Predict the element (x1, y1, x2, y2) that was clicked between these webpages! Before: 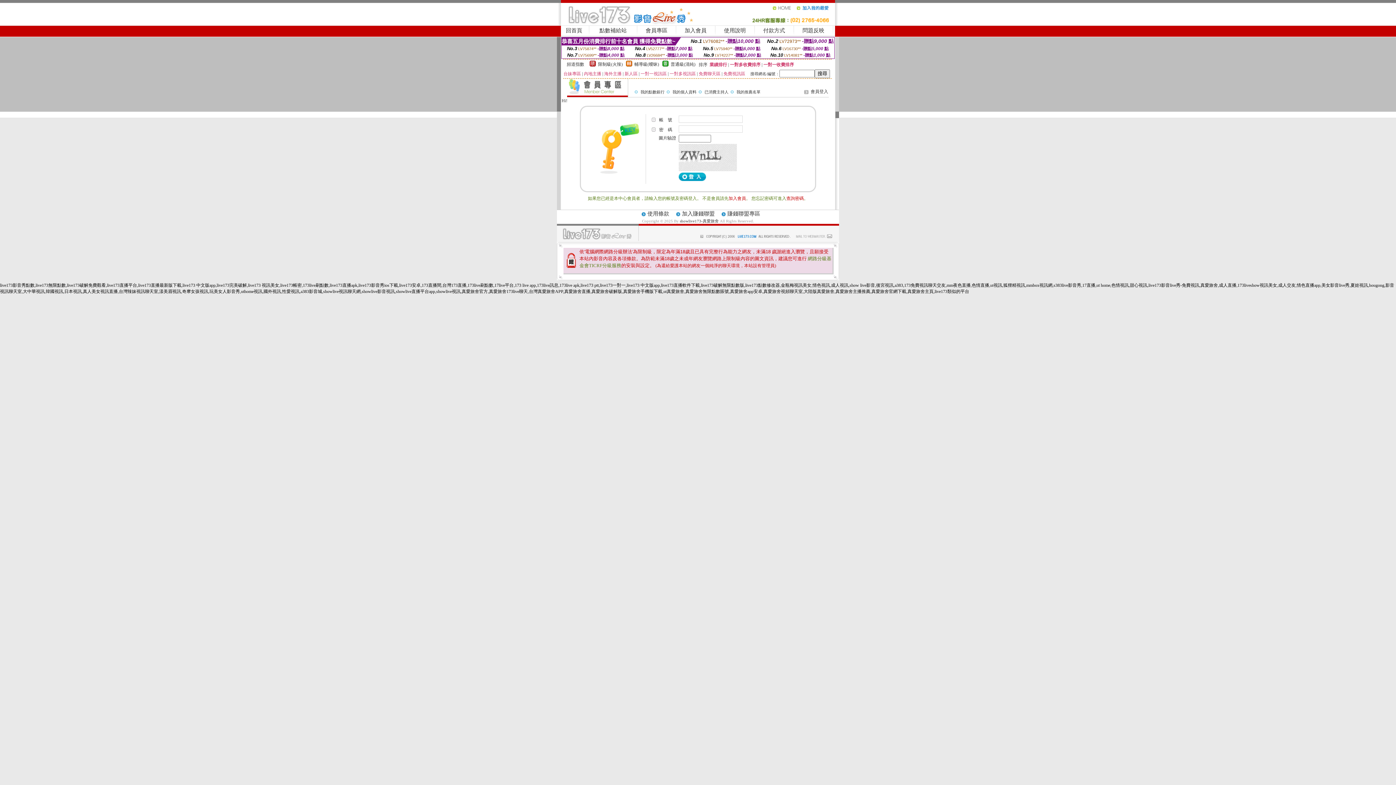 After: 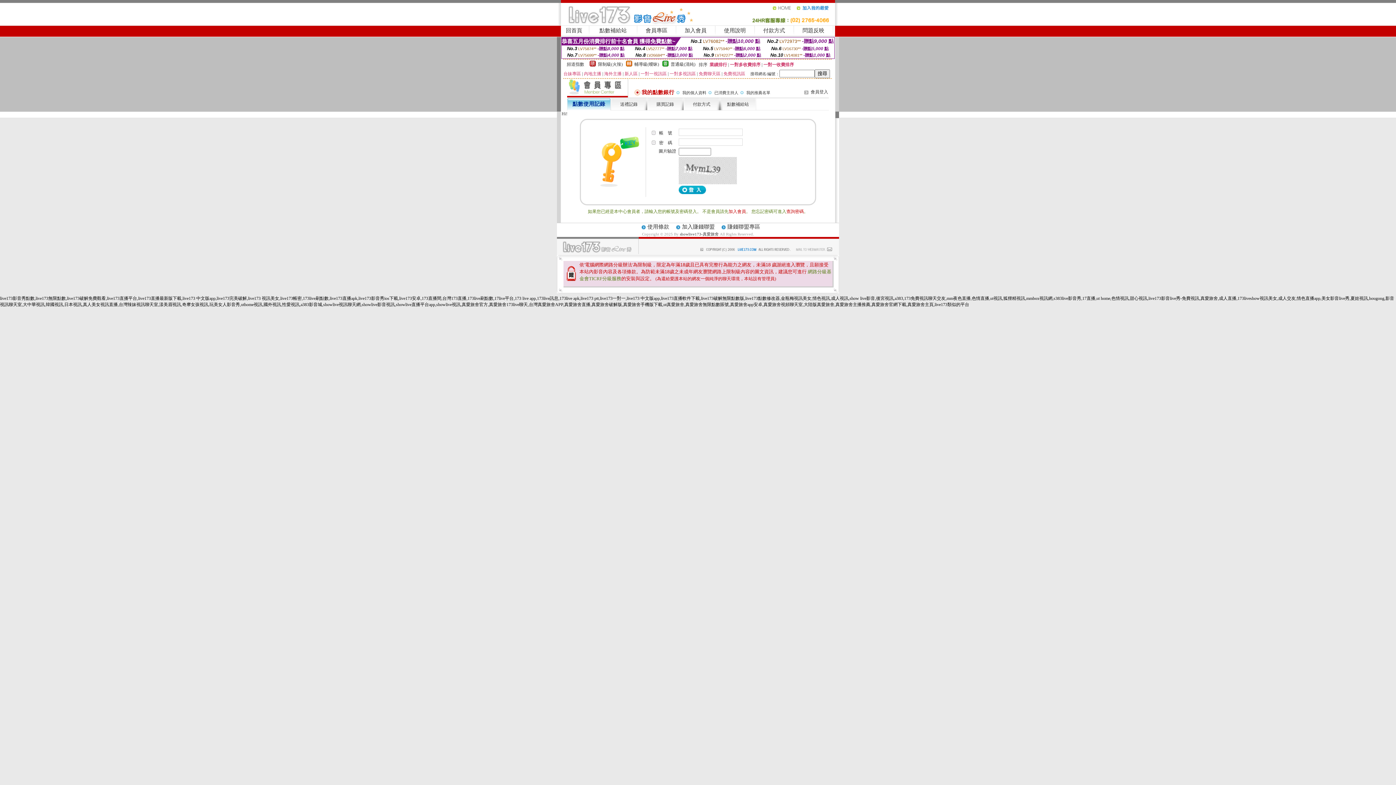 Action: label: 我的點數銀行 bbox: (640, 89, 664, 94)